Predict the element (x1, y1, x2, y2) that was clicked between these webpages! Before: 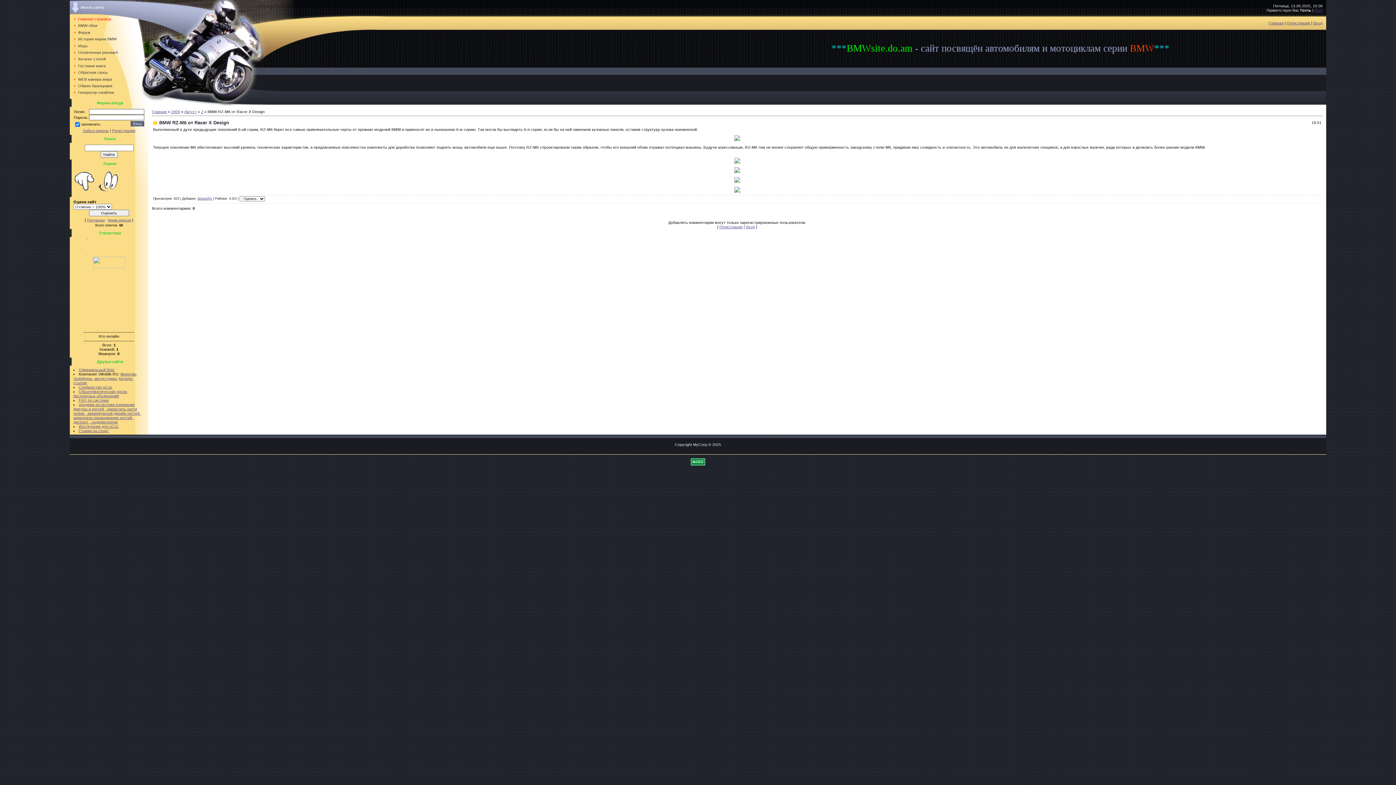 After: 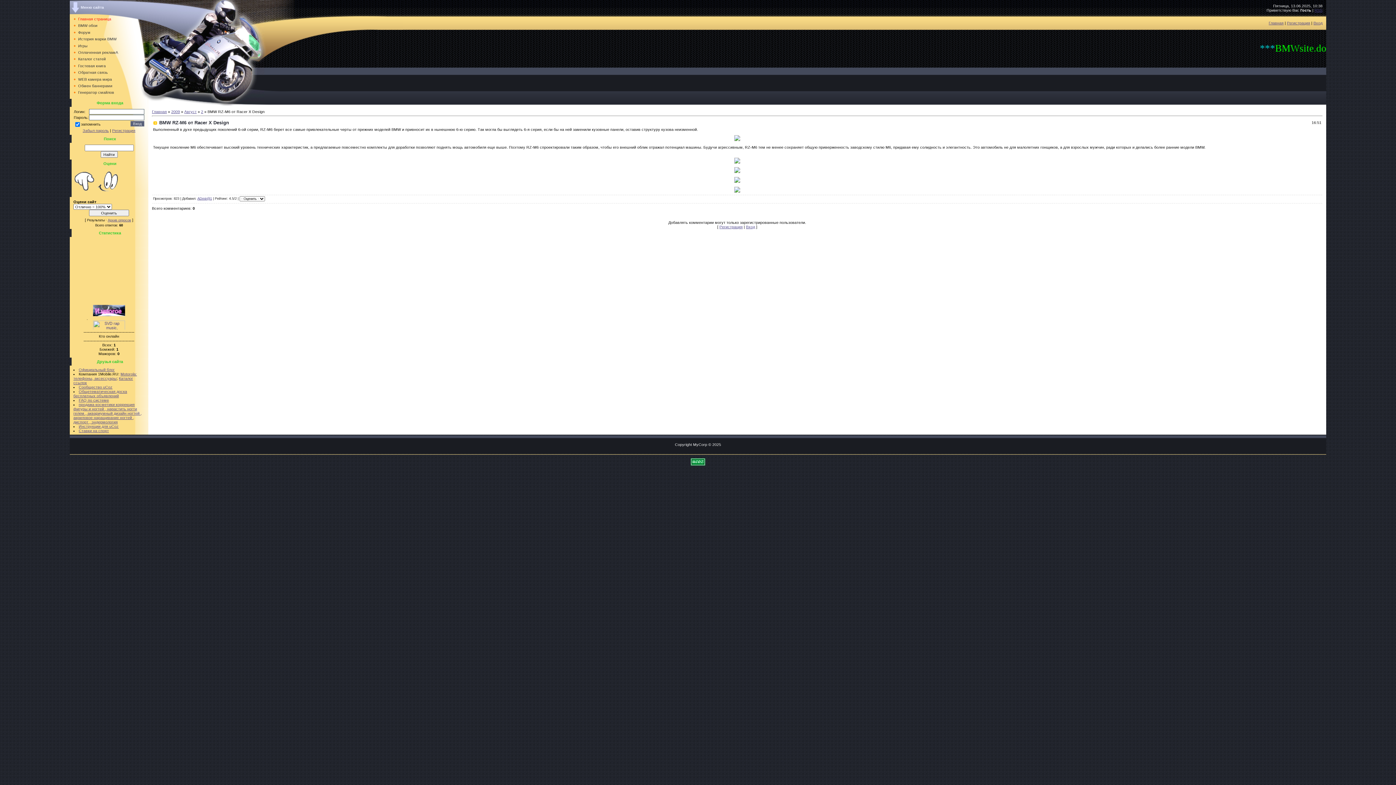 Action: bbox: (87, 218, 104, 222) label: Результаты